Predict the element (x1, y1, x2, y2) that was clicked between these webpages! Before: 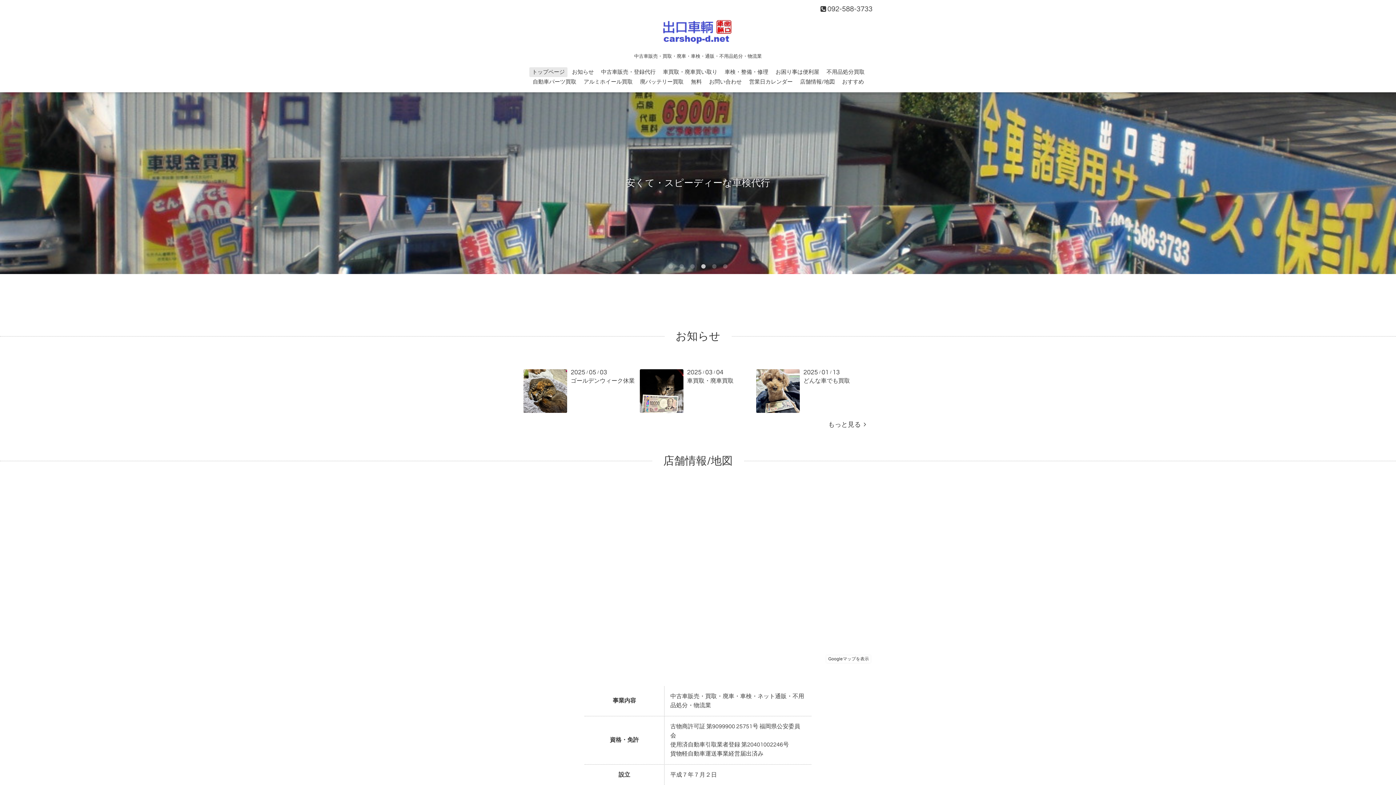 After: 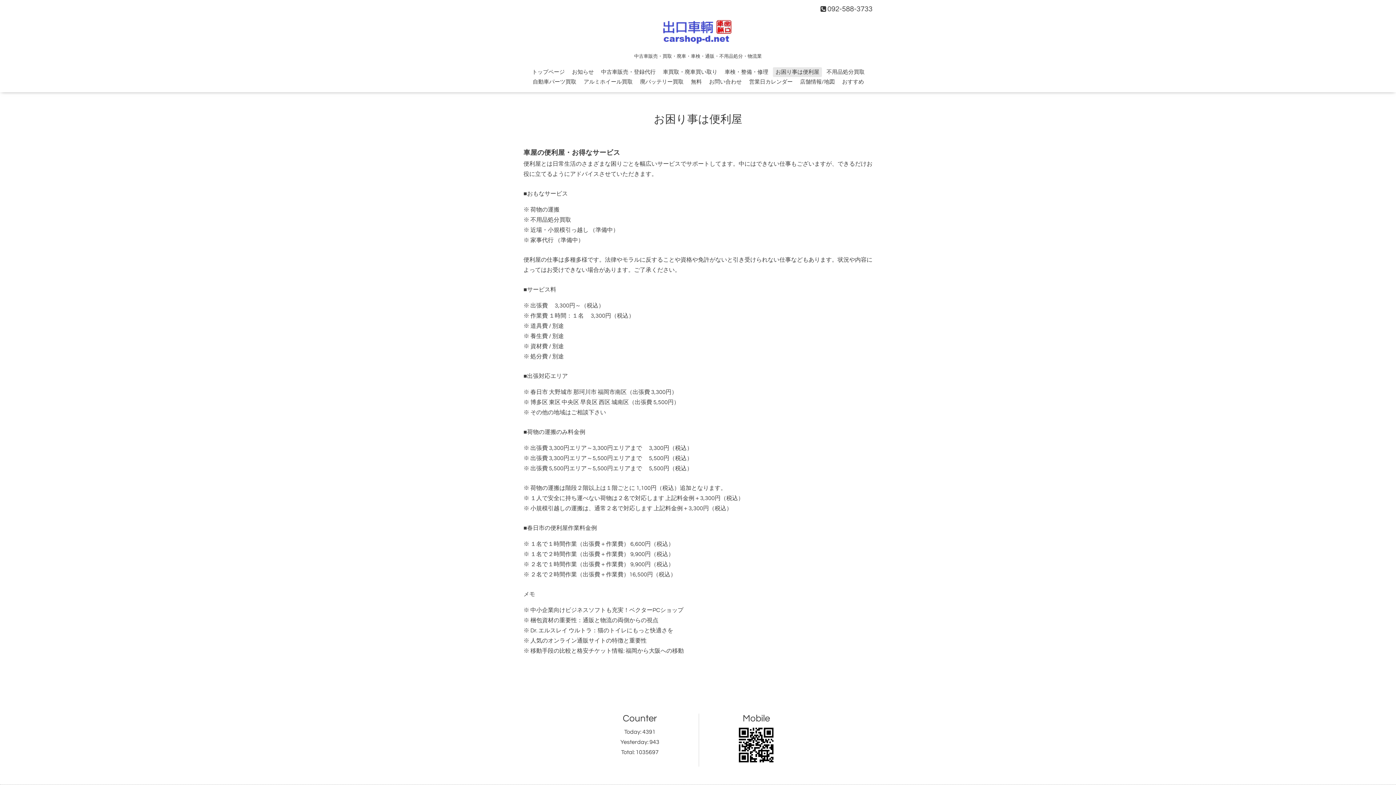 Action: label: お困り事は便利屋 bbox: (773, 67, 822, 77)